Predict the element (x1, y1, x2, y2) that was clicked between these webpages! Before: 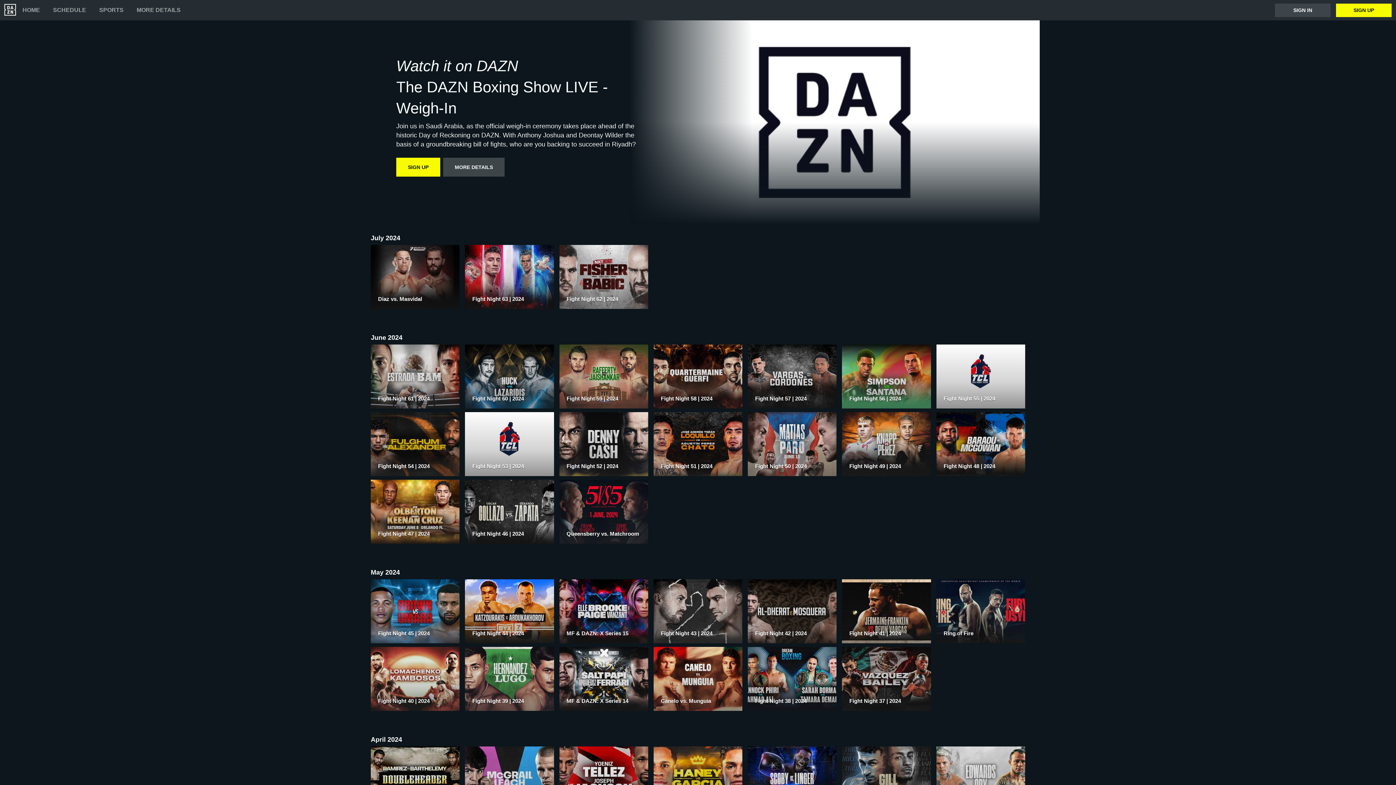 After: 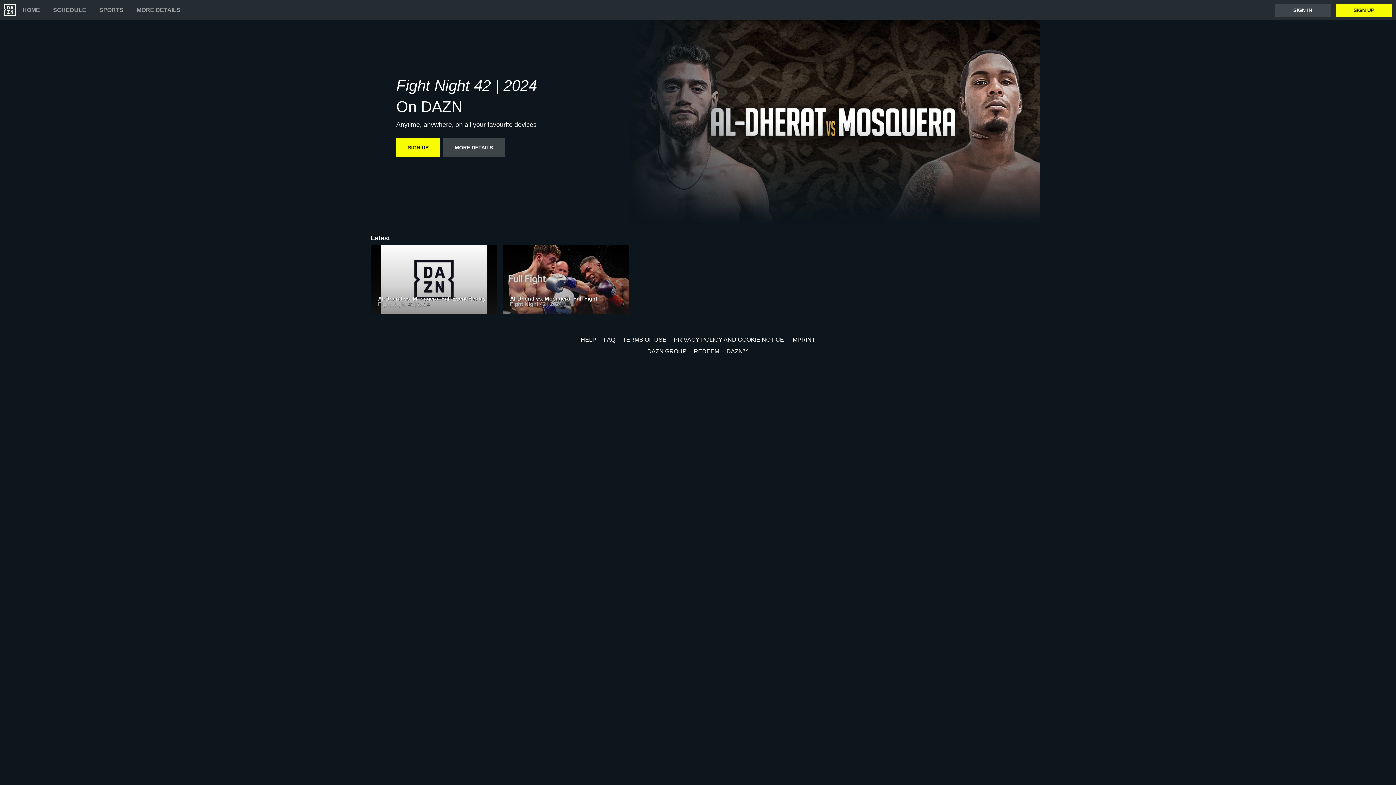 Action: label: Fight Night 42 | 2024 bbox: (748, 579, 836, 647)